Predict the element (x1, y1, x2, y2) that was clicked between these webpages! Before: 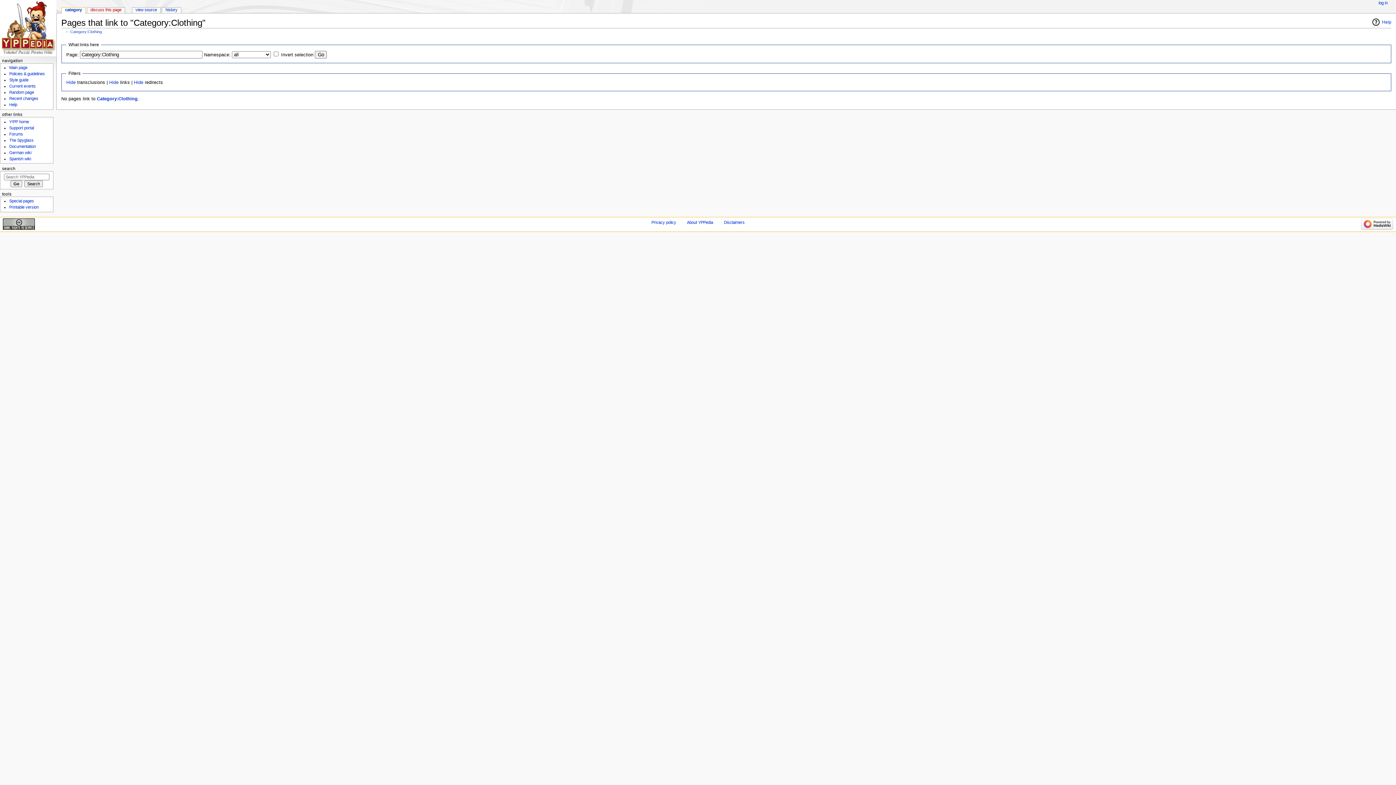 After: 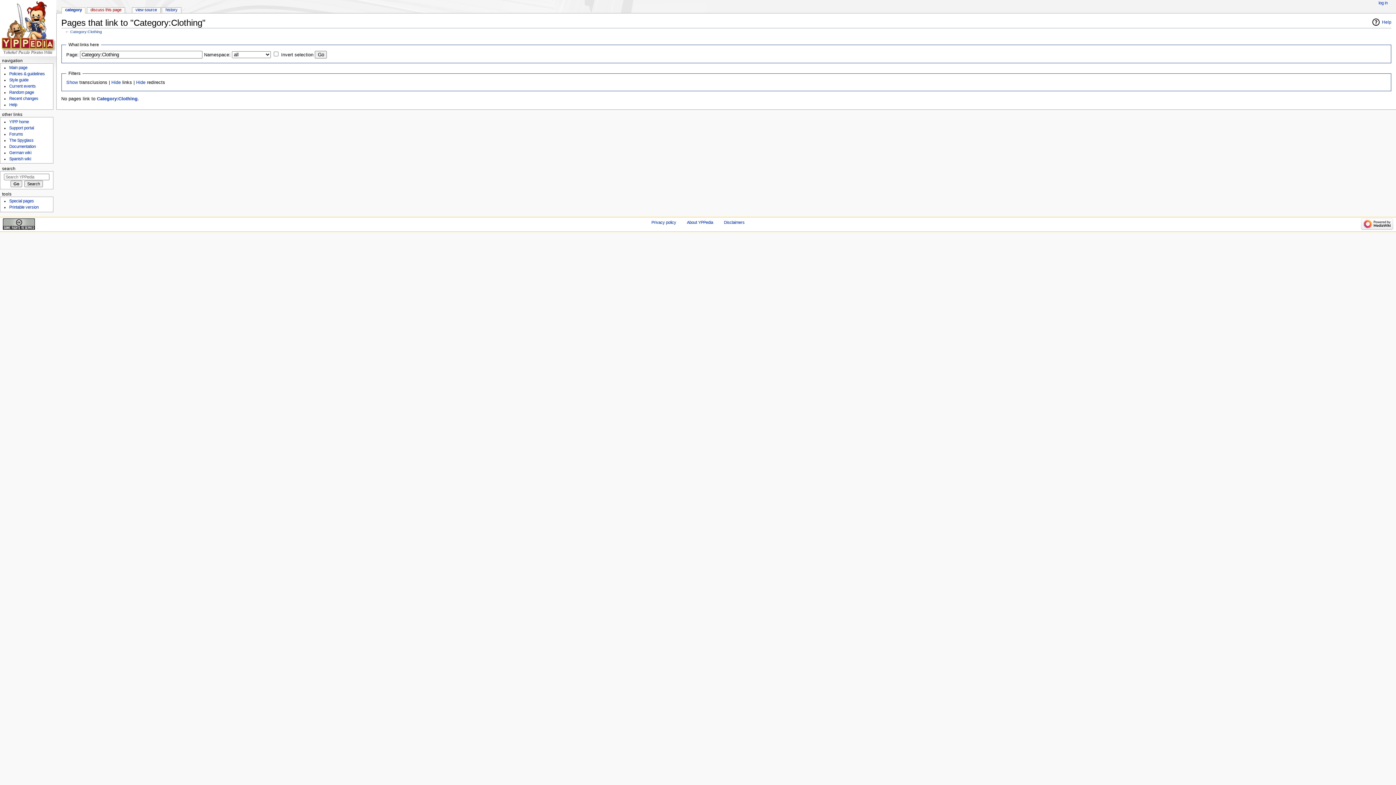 Action: bbox: (66, 80, 75, 85) label: Hide